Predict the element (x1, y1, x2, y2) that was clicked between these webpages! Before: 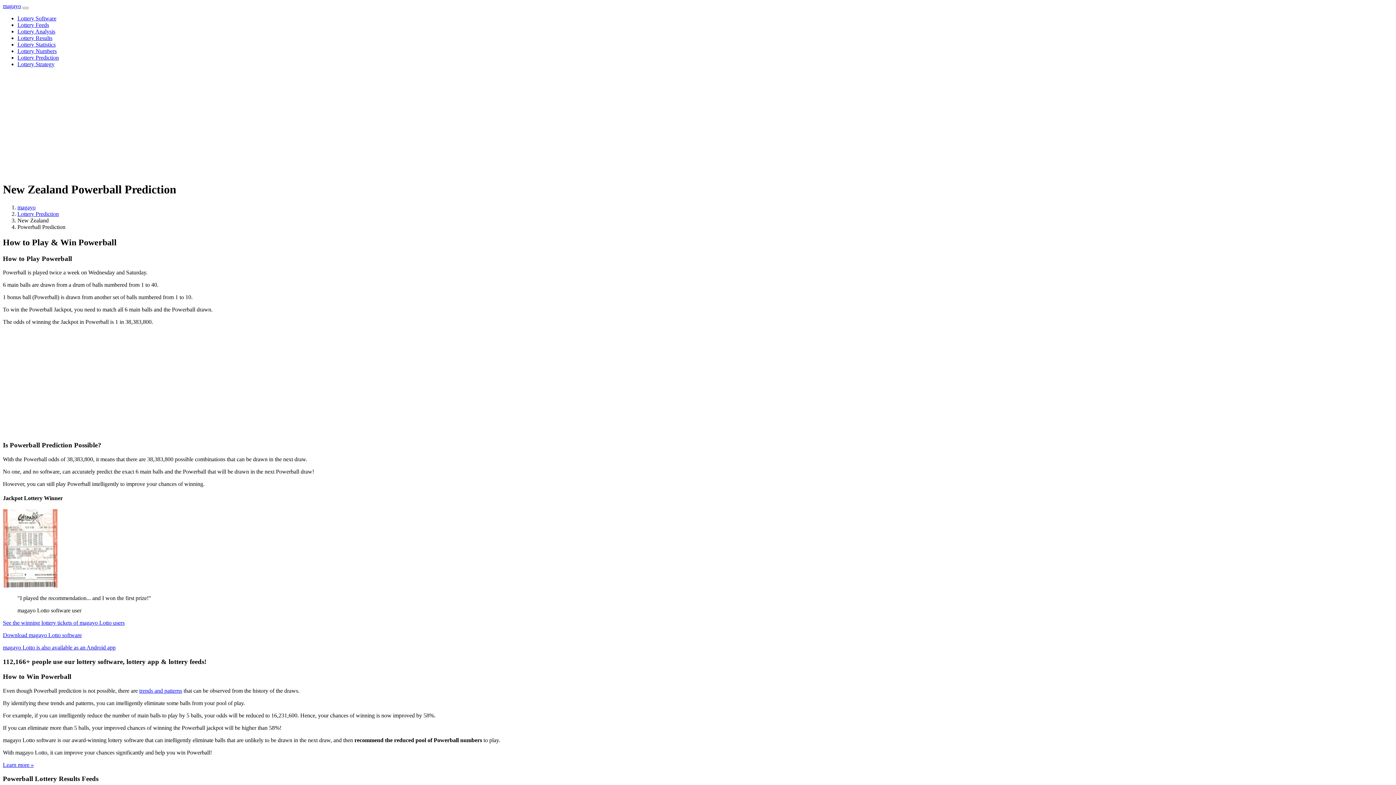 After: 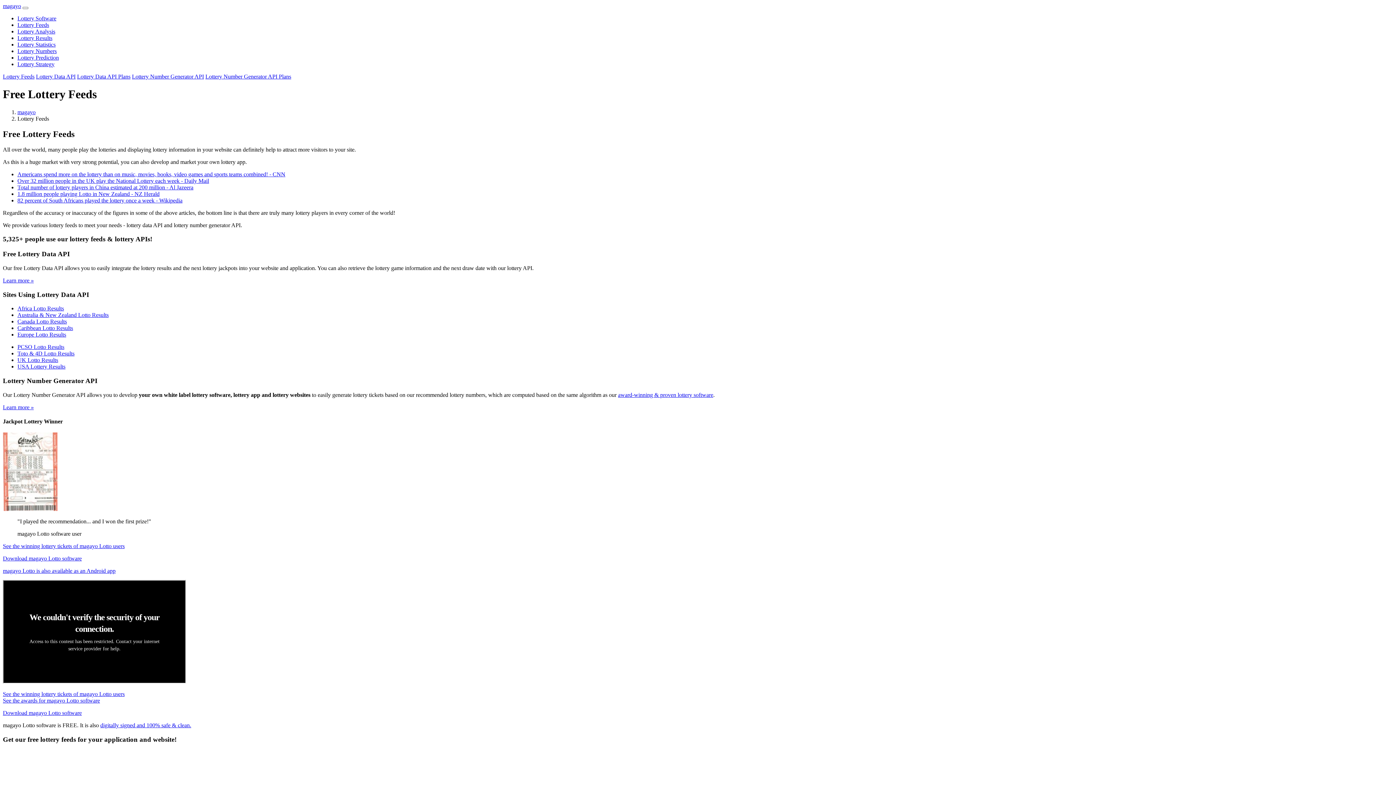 Action: bbox: (17, 21, 49, 28) label: Lottery Feeds